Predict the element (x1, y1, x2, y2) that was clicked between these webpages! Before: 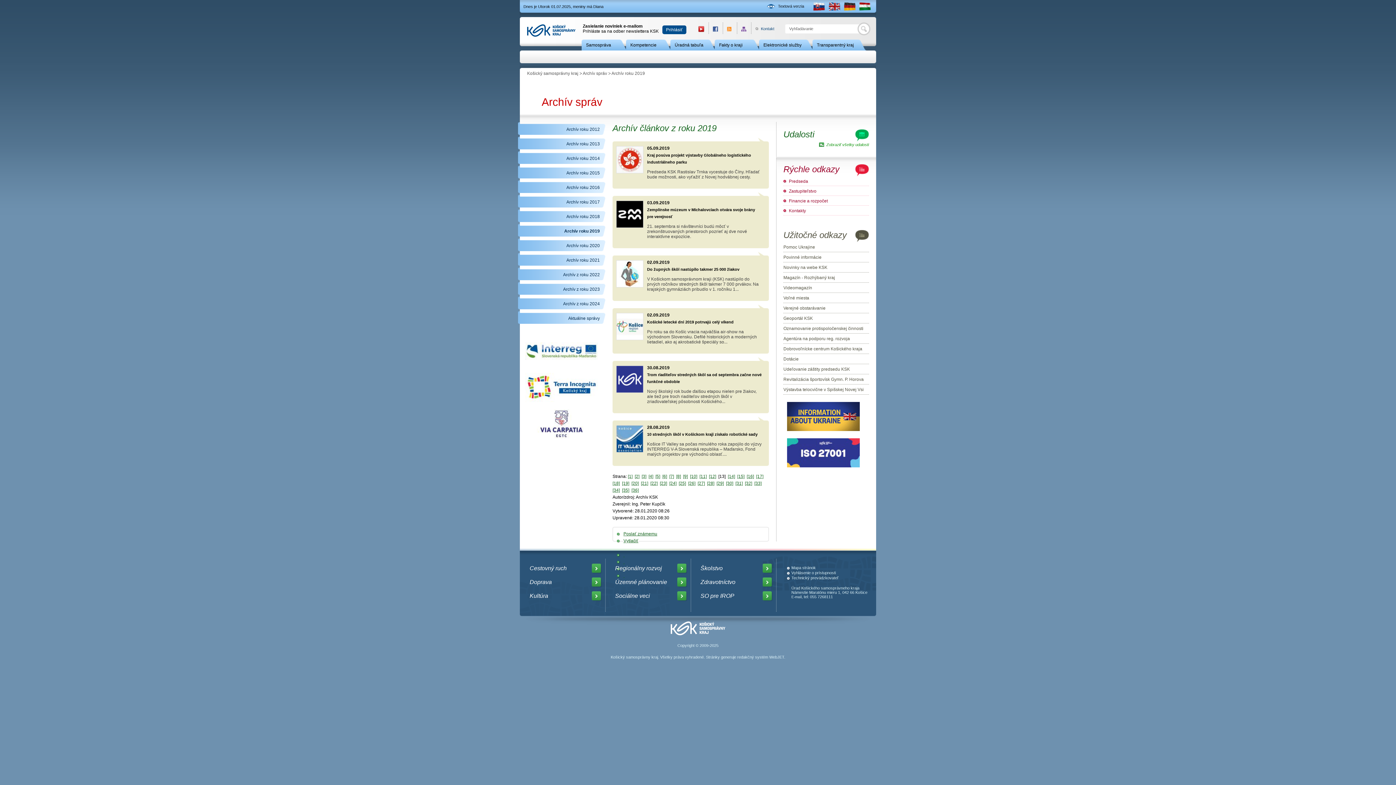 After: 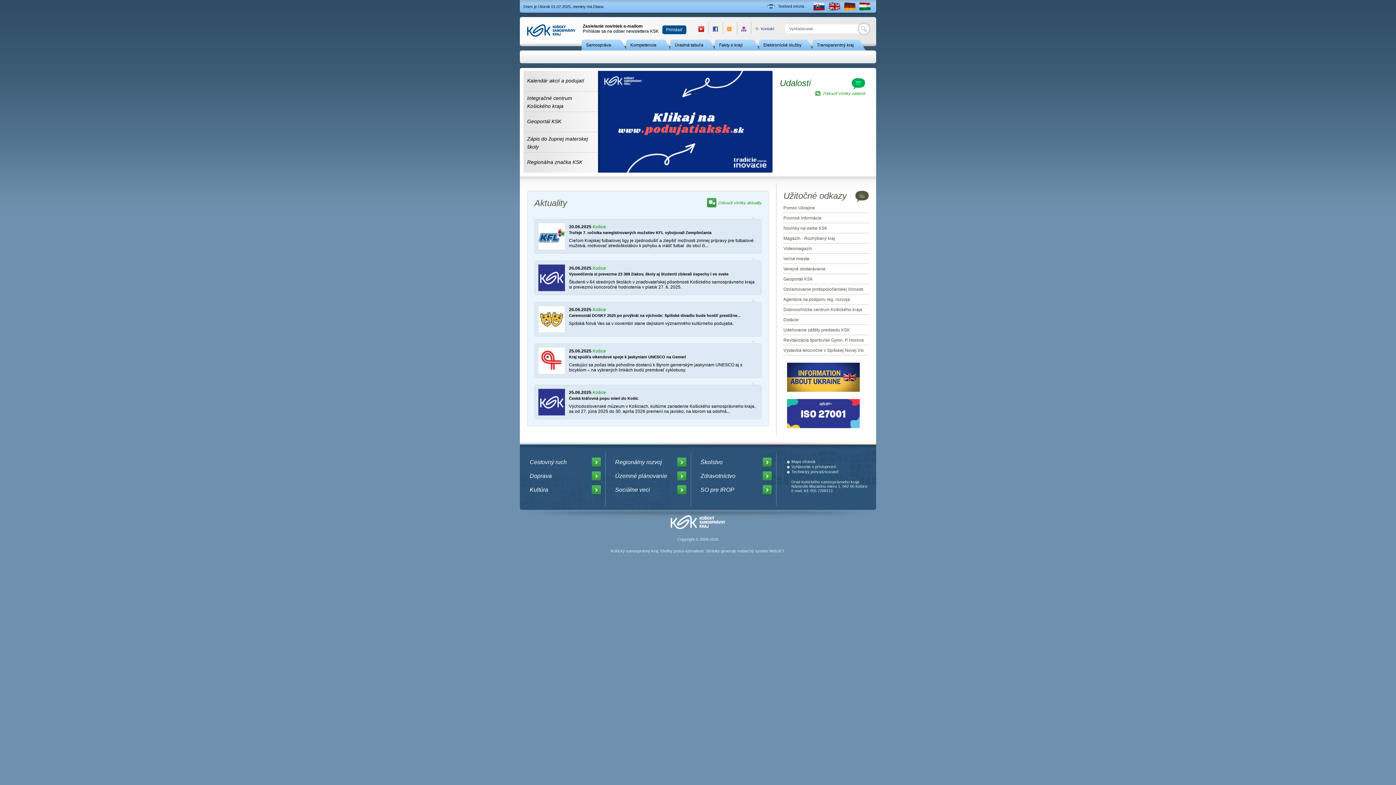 Action: bbox: (670, 632, 725, 636)